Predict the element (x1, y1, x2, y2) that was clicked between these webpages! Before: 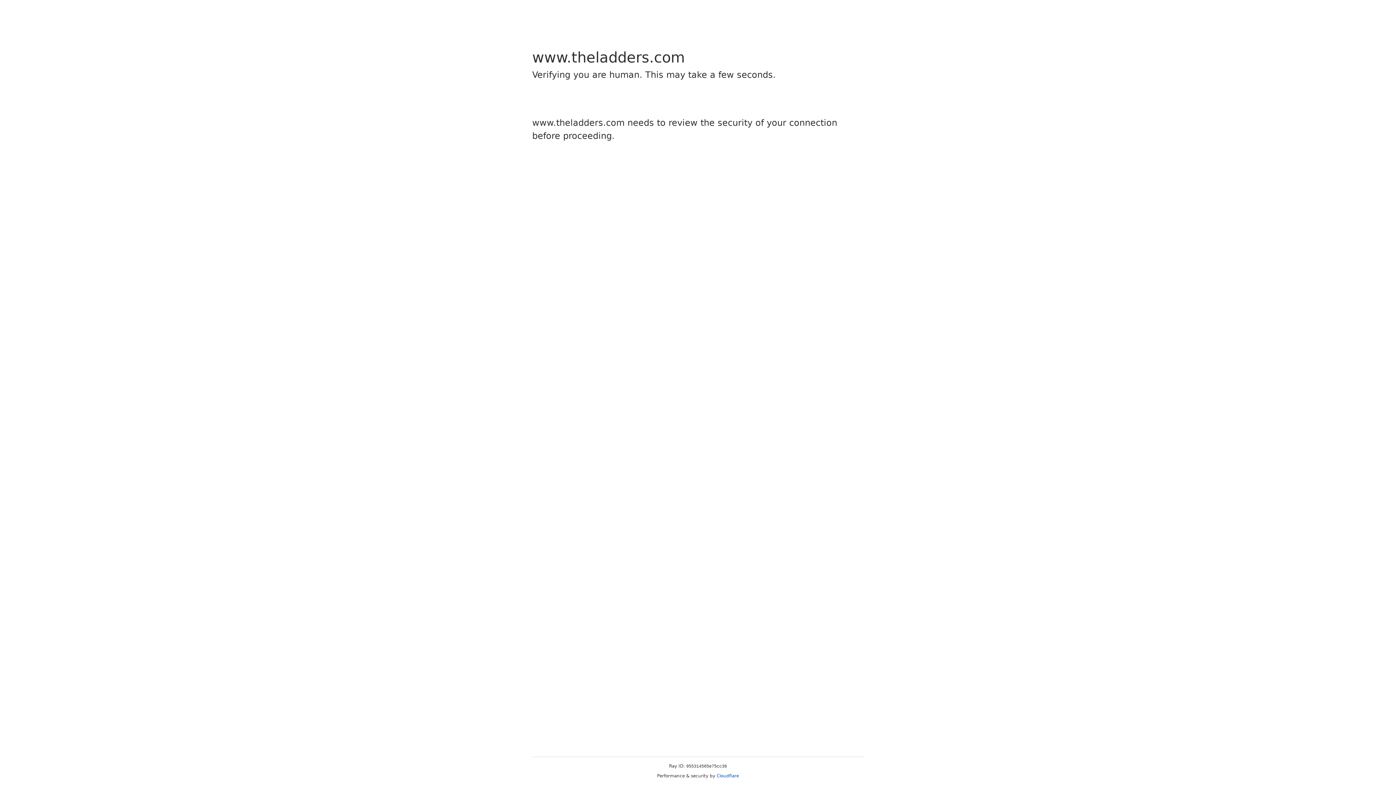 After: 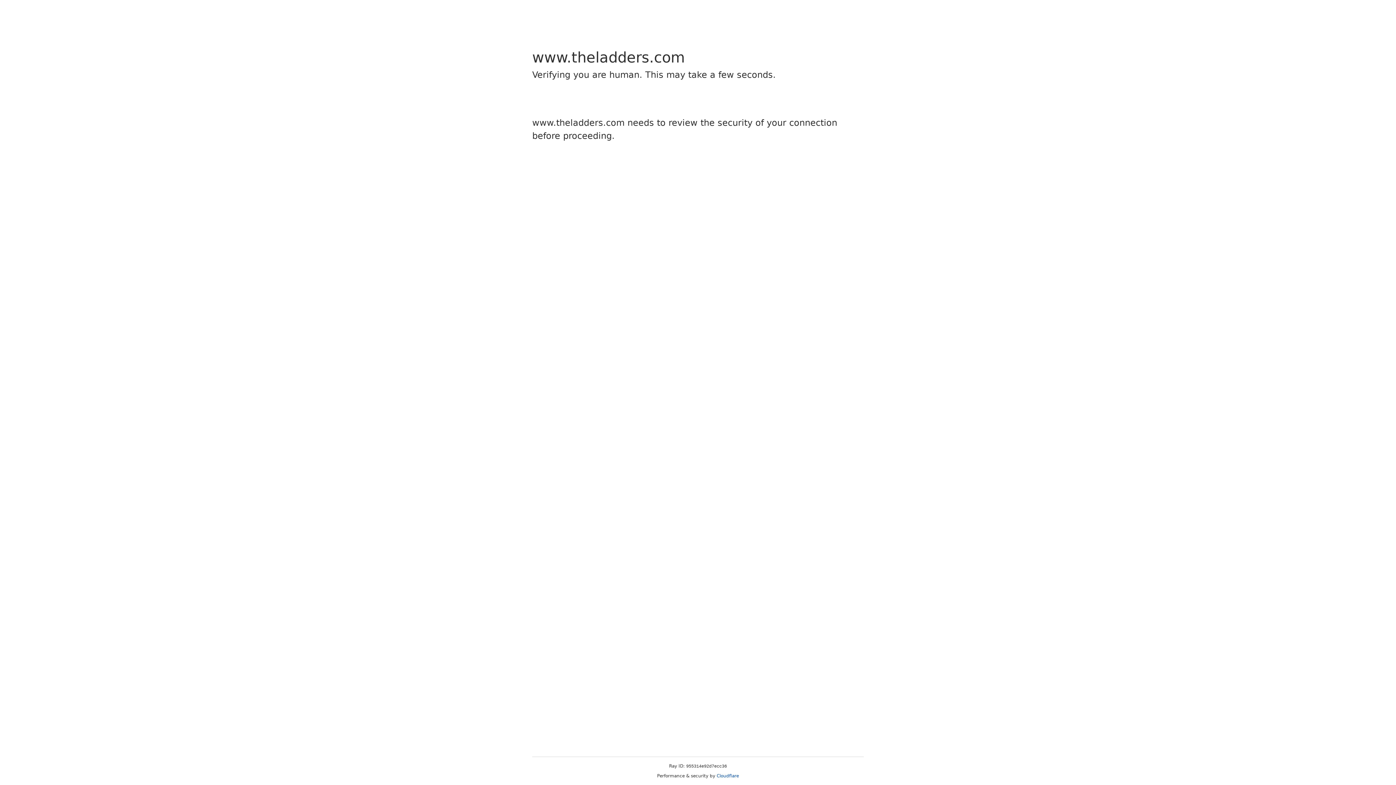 Action: bbox: (716, 773, 739, 778) label: Cloudflare